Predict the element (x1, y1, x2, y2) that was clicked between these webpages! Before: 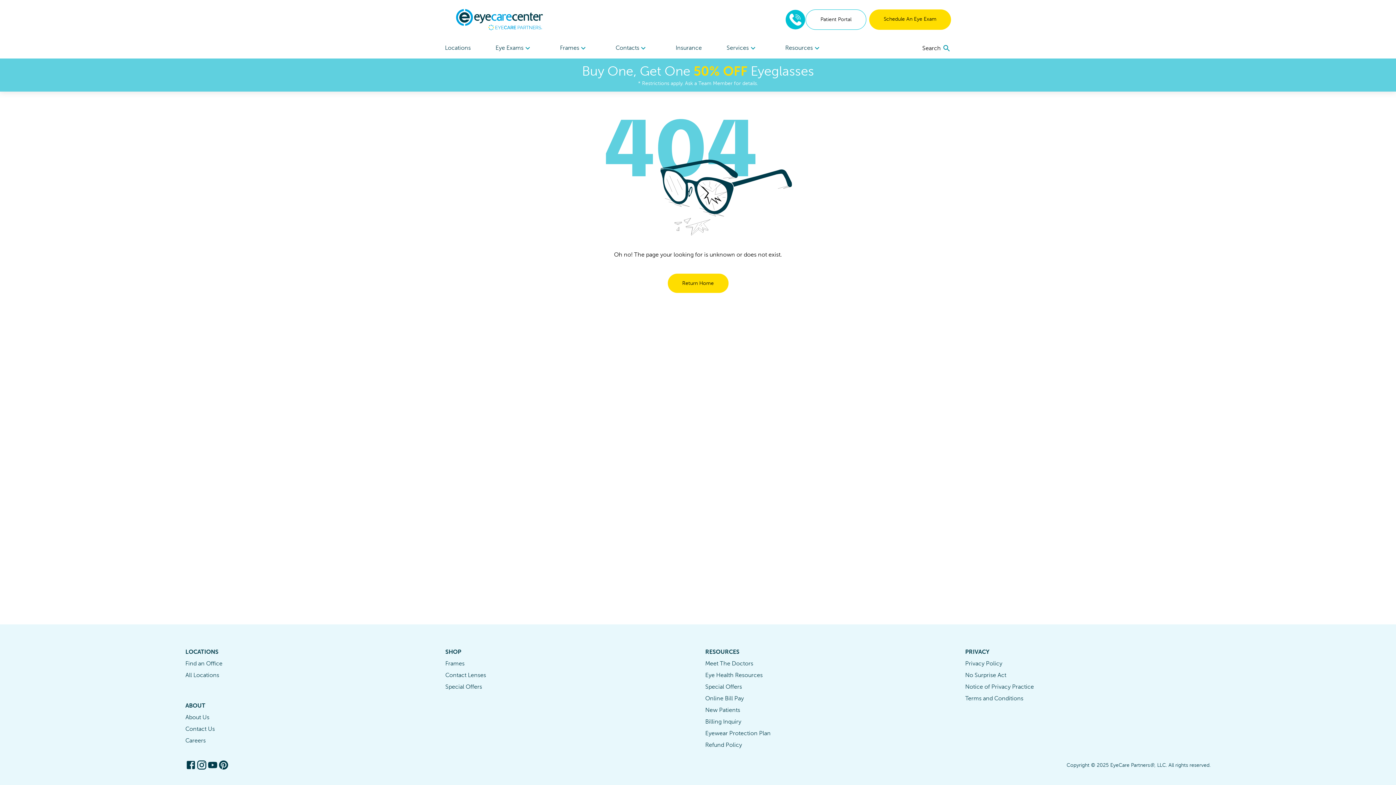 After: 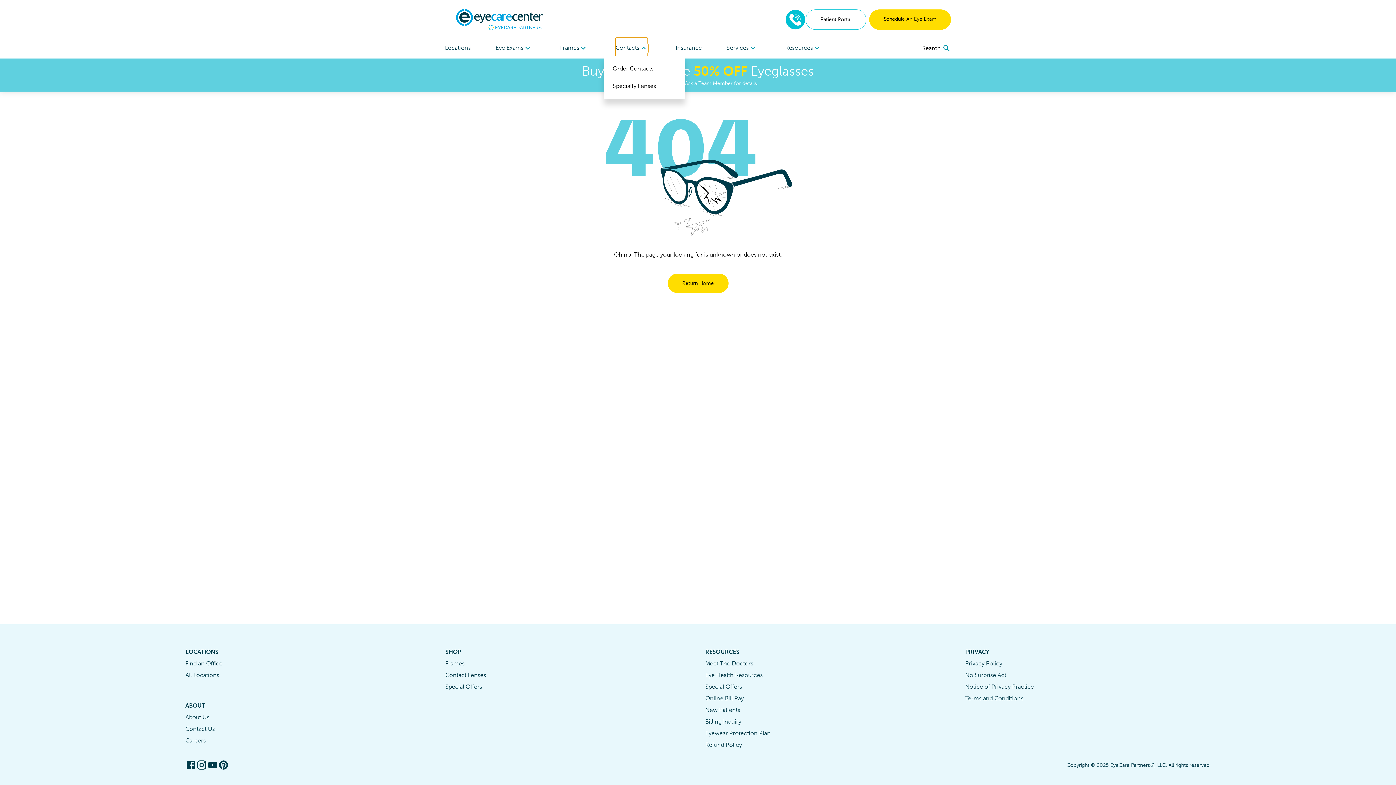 Action: bbox: (615, 37, 648, 58) label: Contacts